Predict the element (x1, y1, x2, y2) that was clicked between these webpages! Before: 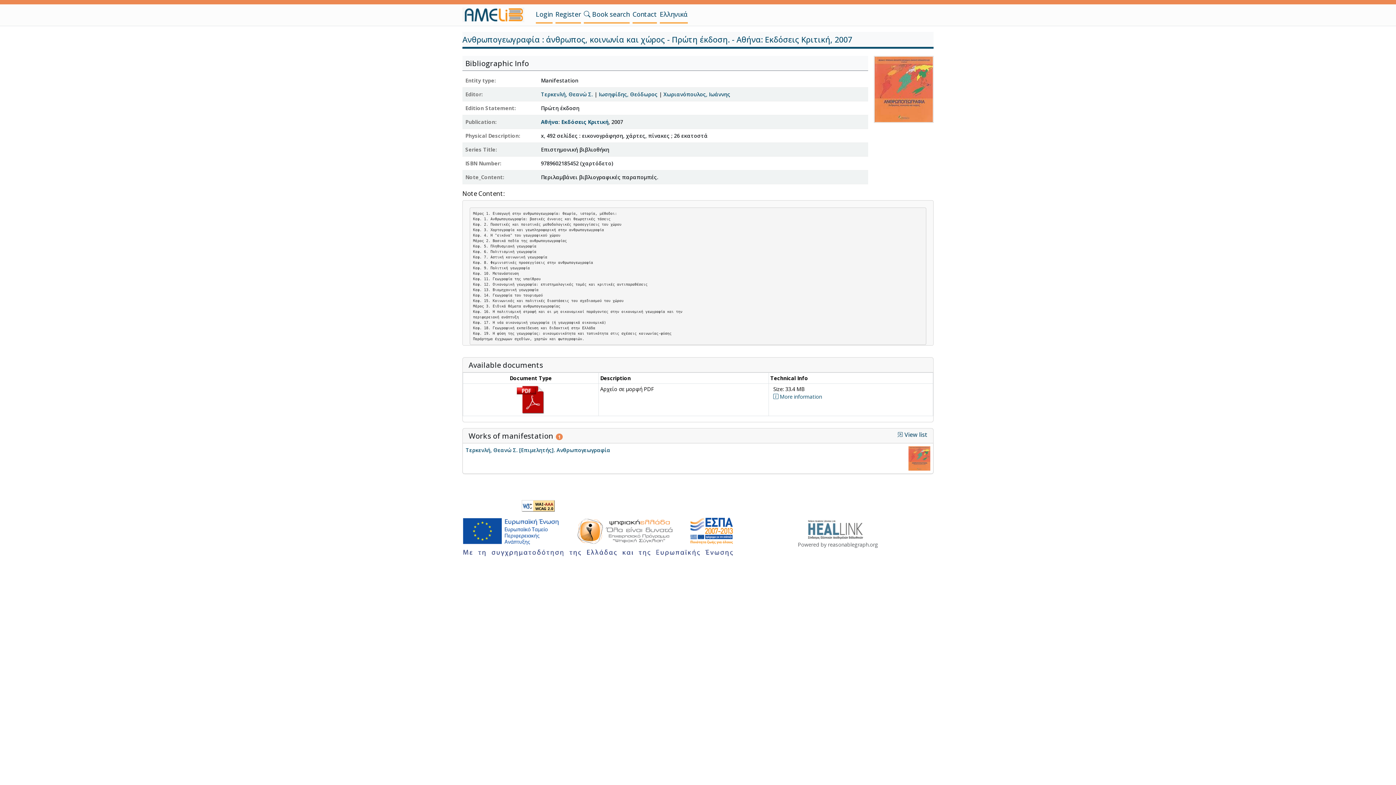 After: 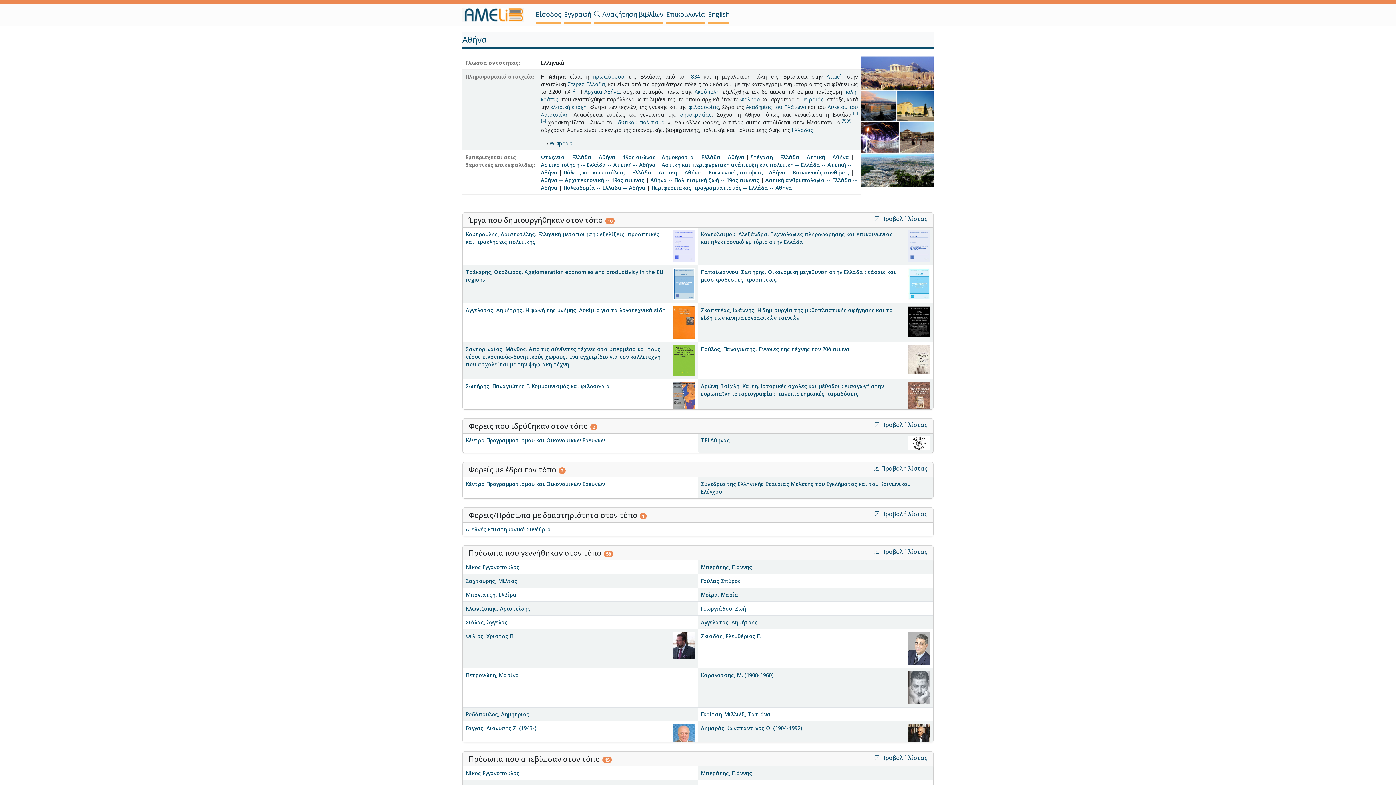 Action: bbox: (541, 118, 558, 125) label: Αθήνα